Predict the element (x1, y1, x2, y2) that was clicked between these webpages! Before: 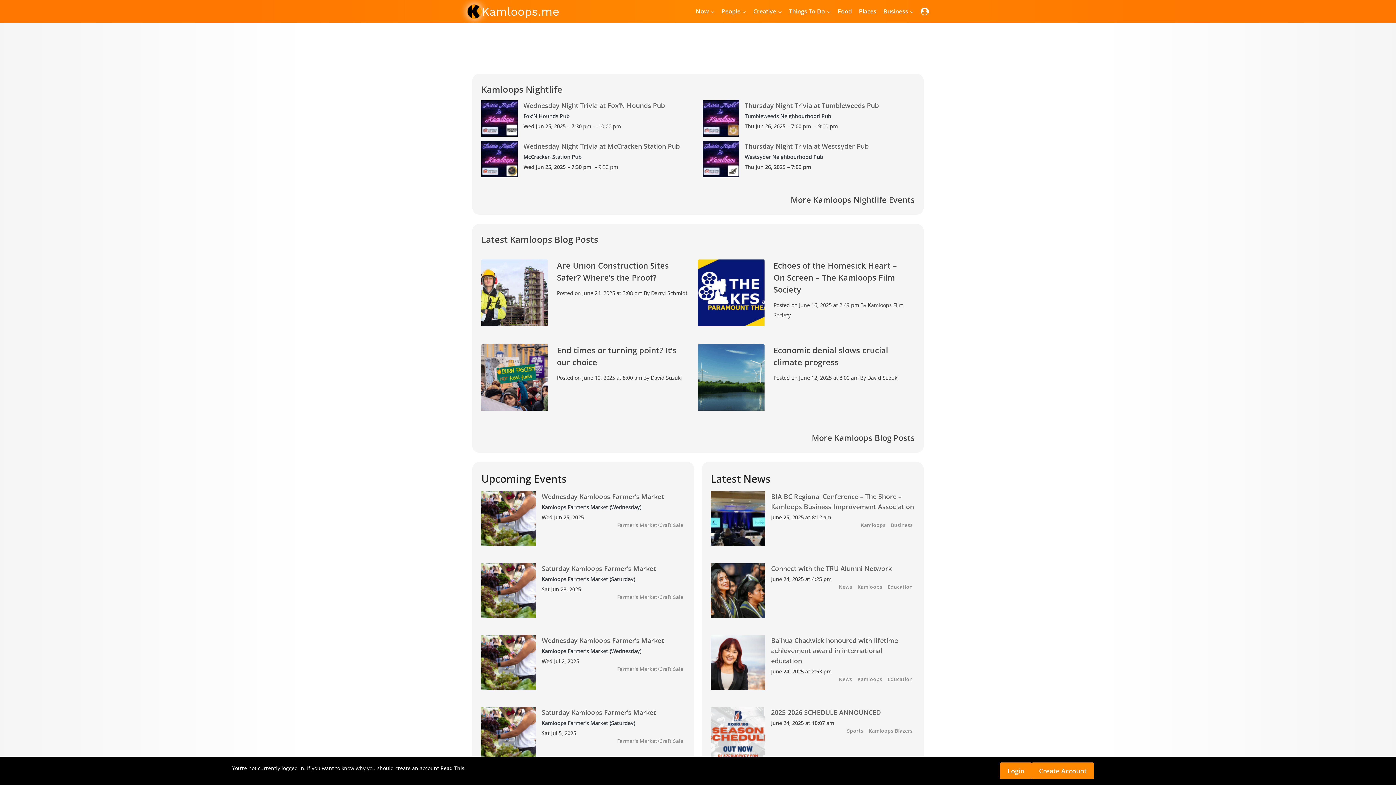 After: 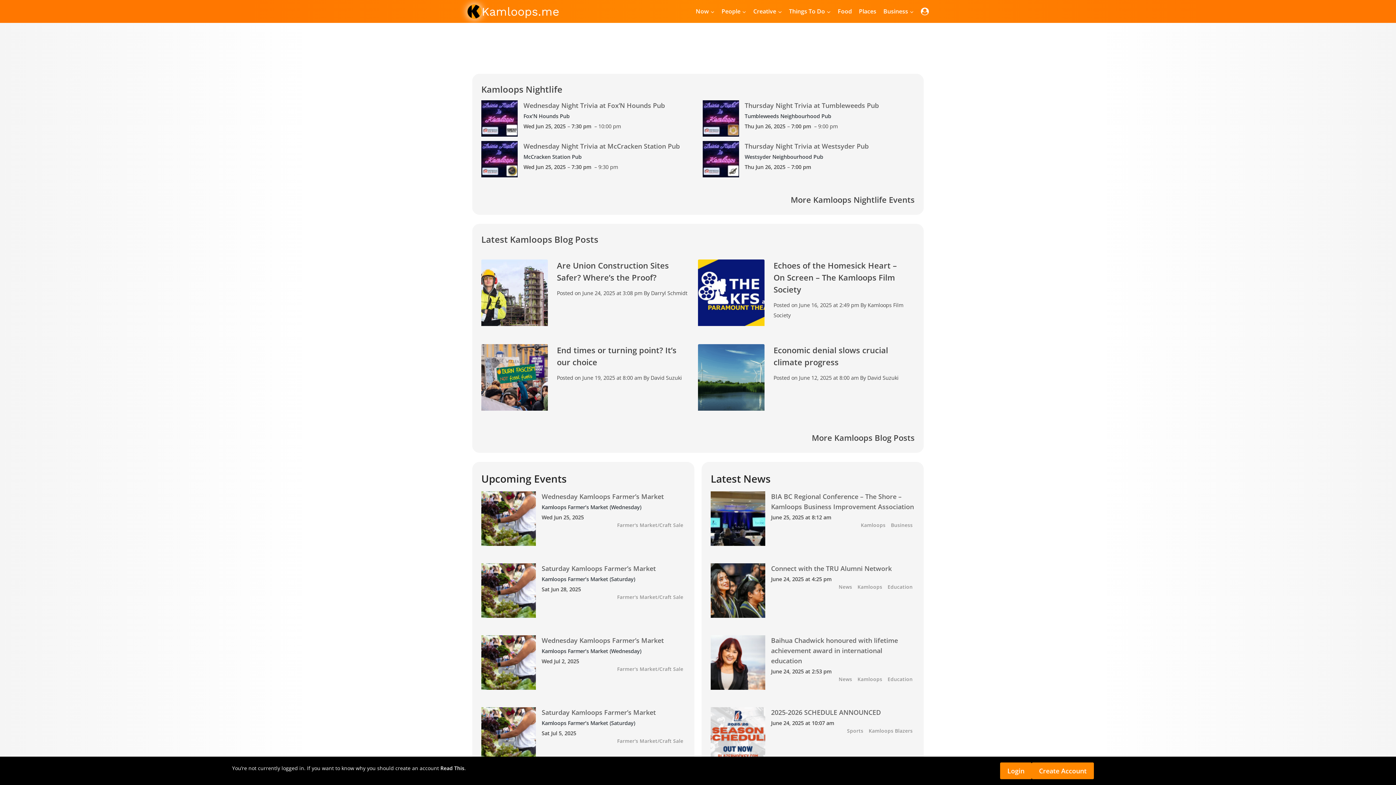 Action: bbox: (685, 10, 692, 12)